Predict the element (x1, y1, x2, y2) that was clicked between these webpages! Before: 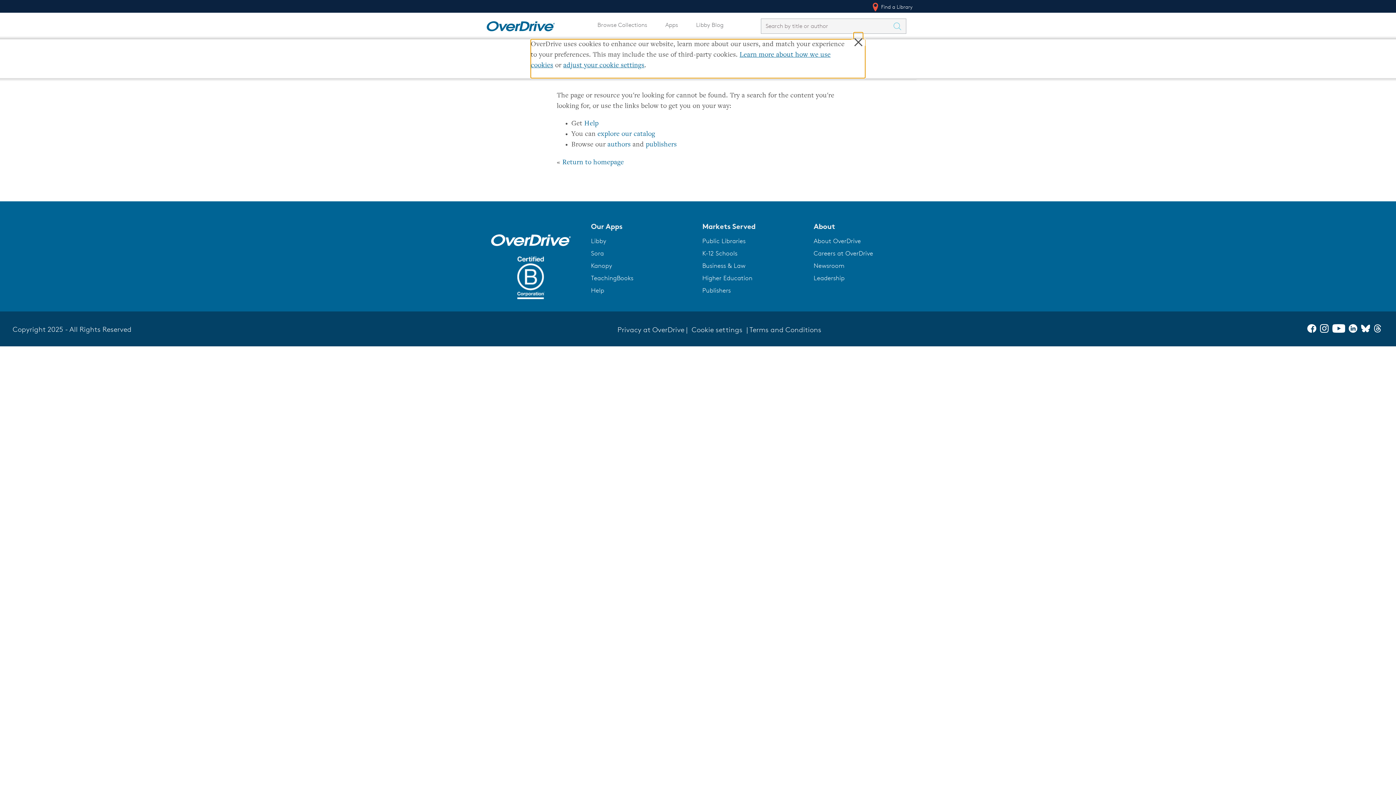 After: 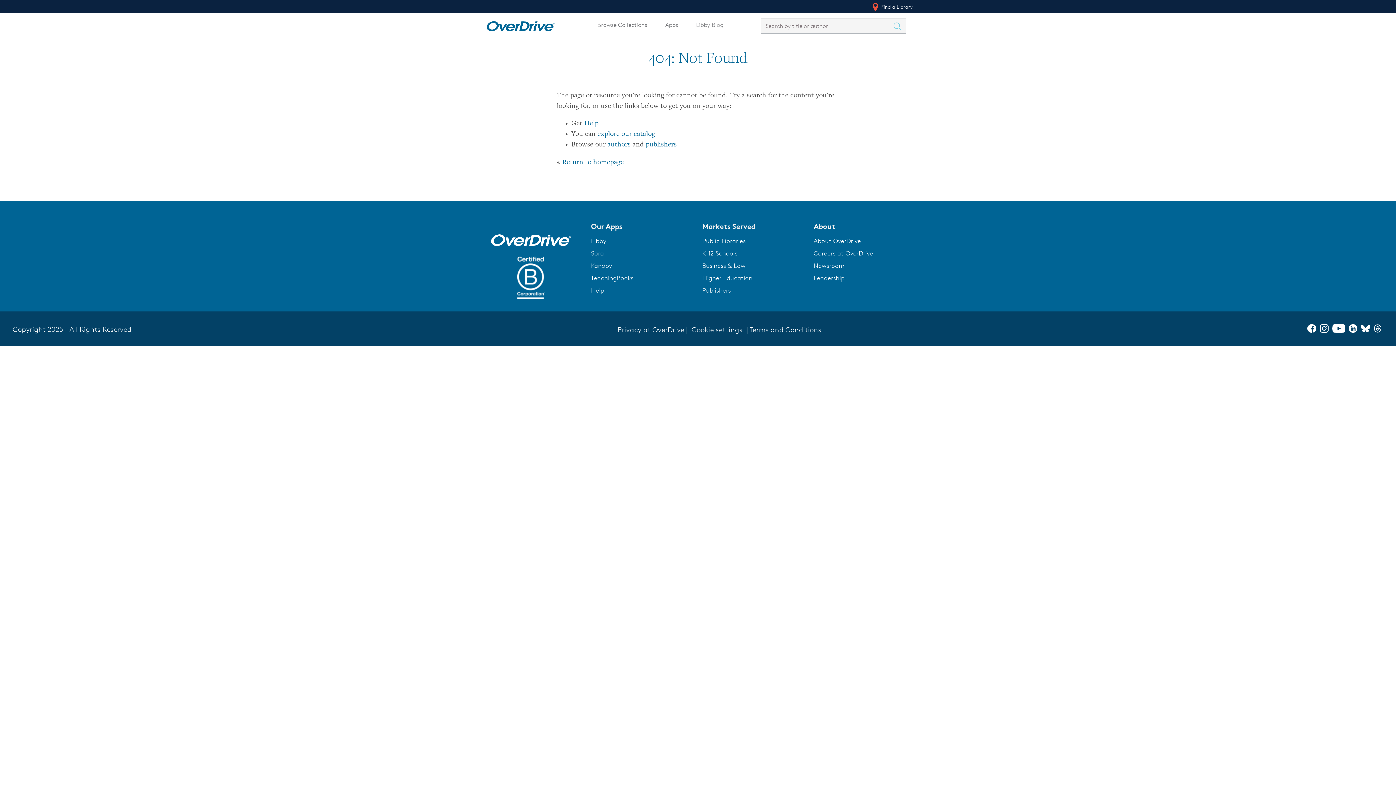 Action: bbox: (1349, 326, 1361, 334) label: LinkedIn